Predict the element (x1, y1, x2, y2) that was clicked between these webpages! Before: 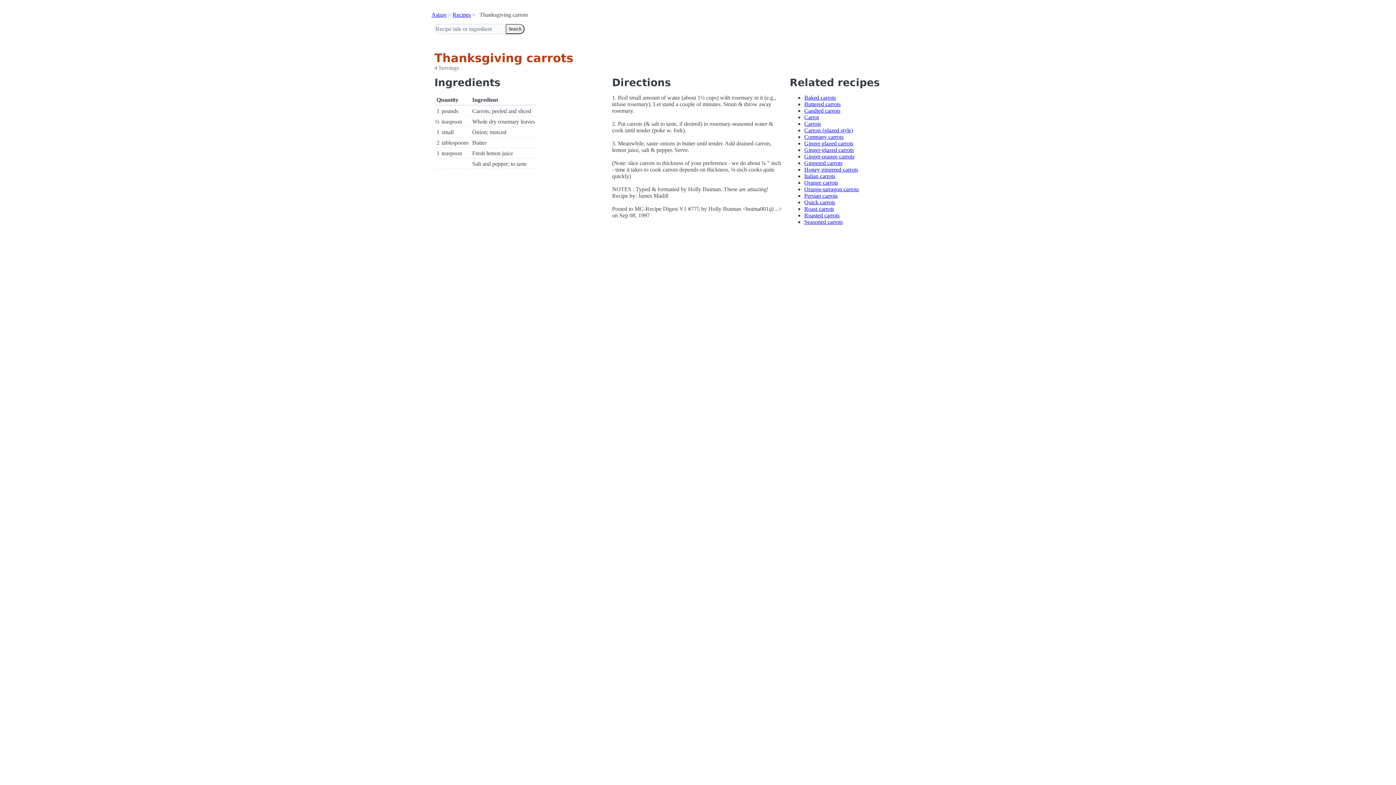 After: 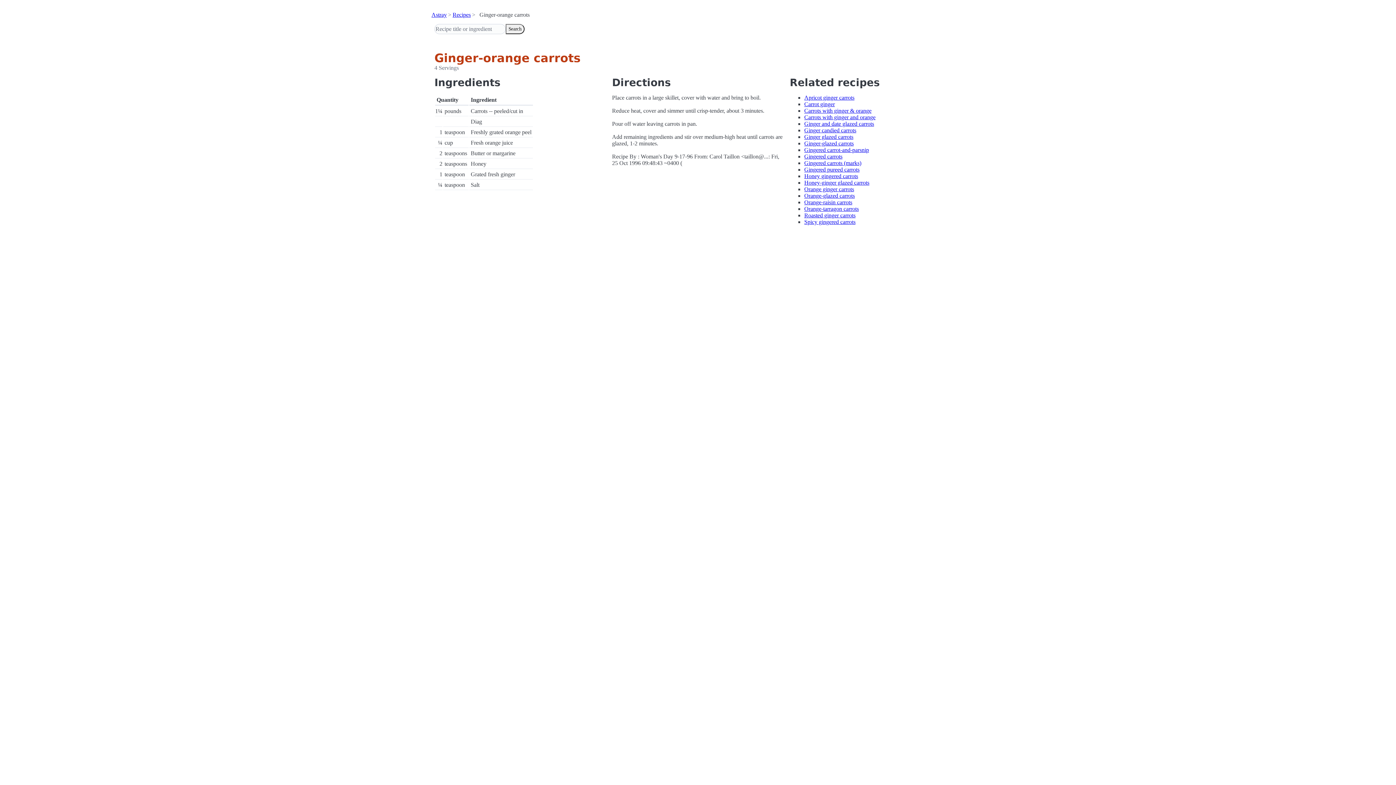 Action: label: Ginger-orange carrots bbox: (804, 153, 854, 159)